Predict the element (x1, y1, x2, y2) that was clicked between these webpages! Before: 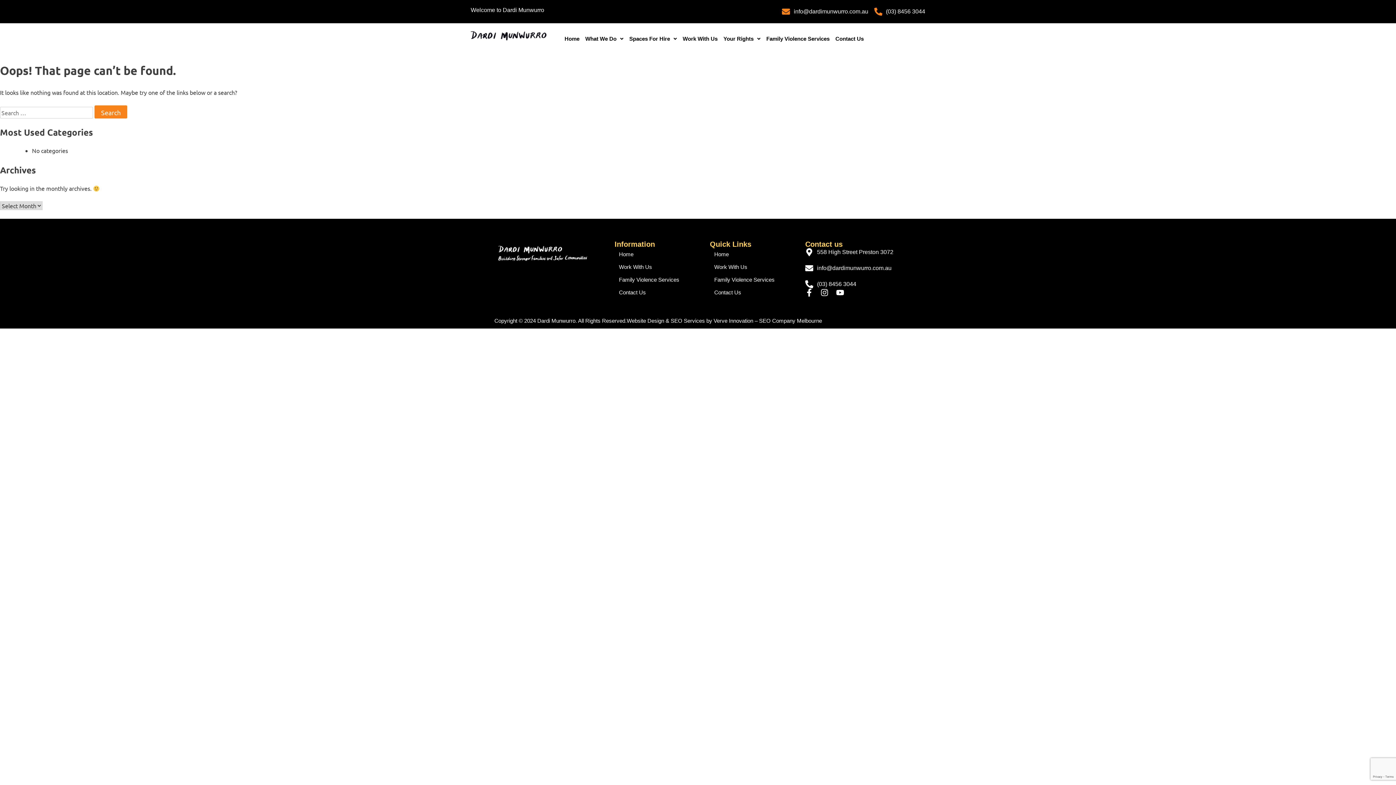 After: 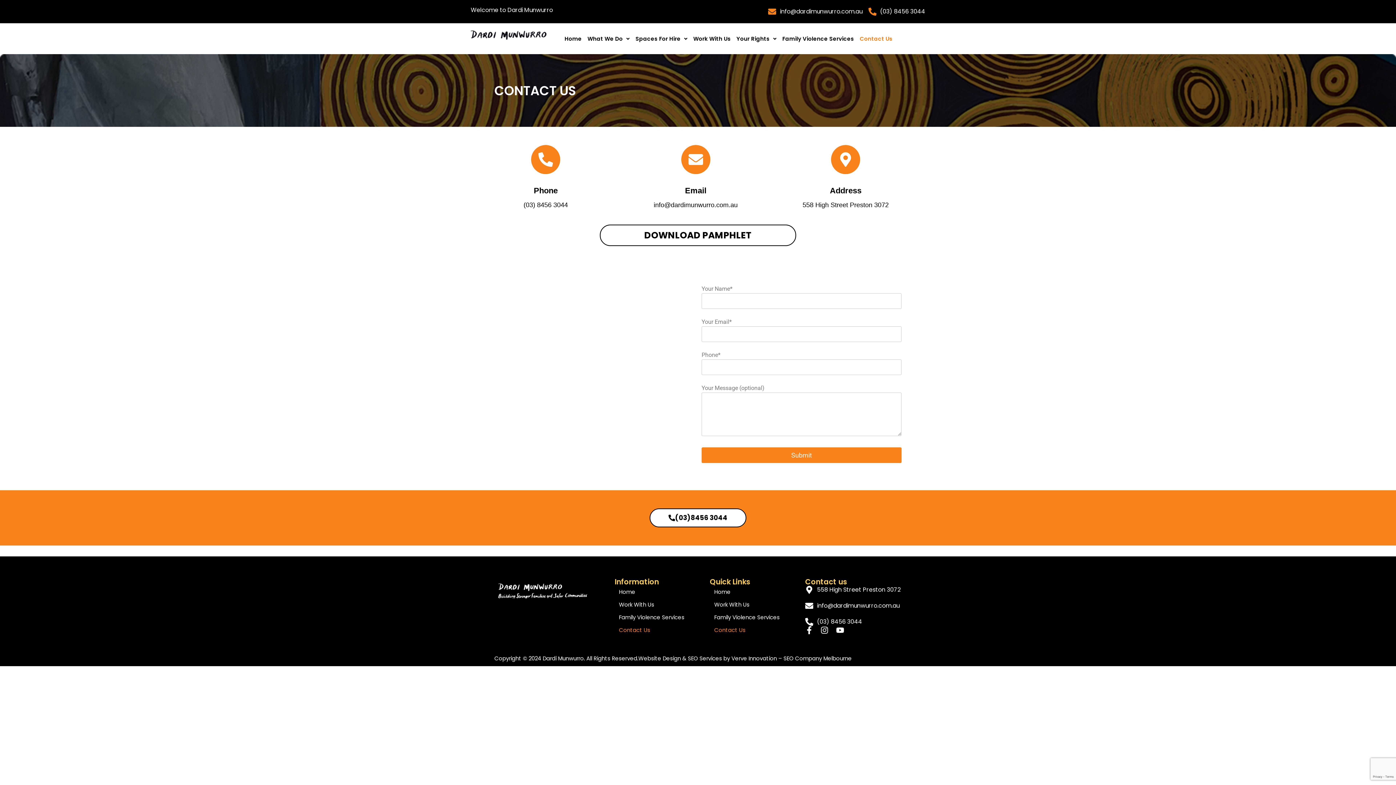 Action: label: Contact Us bbox: (614, 286, 702, 298)